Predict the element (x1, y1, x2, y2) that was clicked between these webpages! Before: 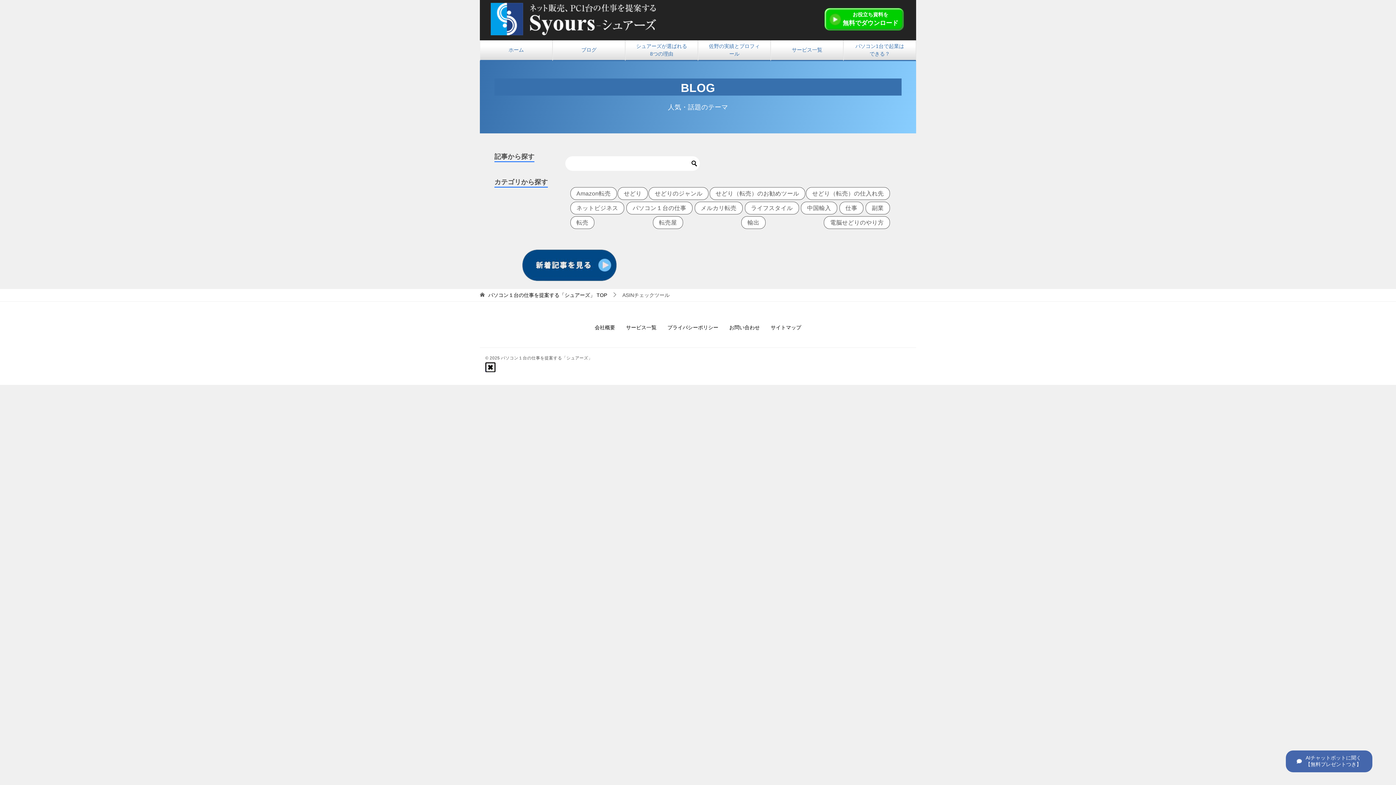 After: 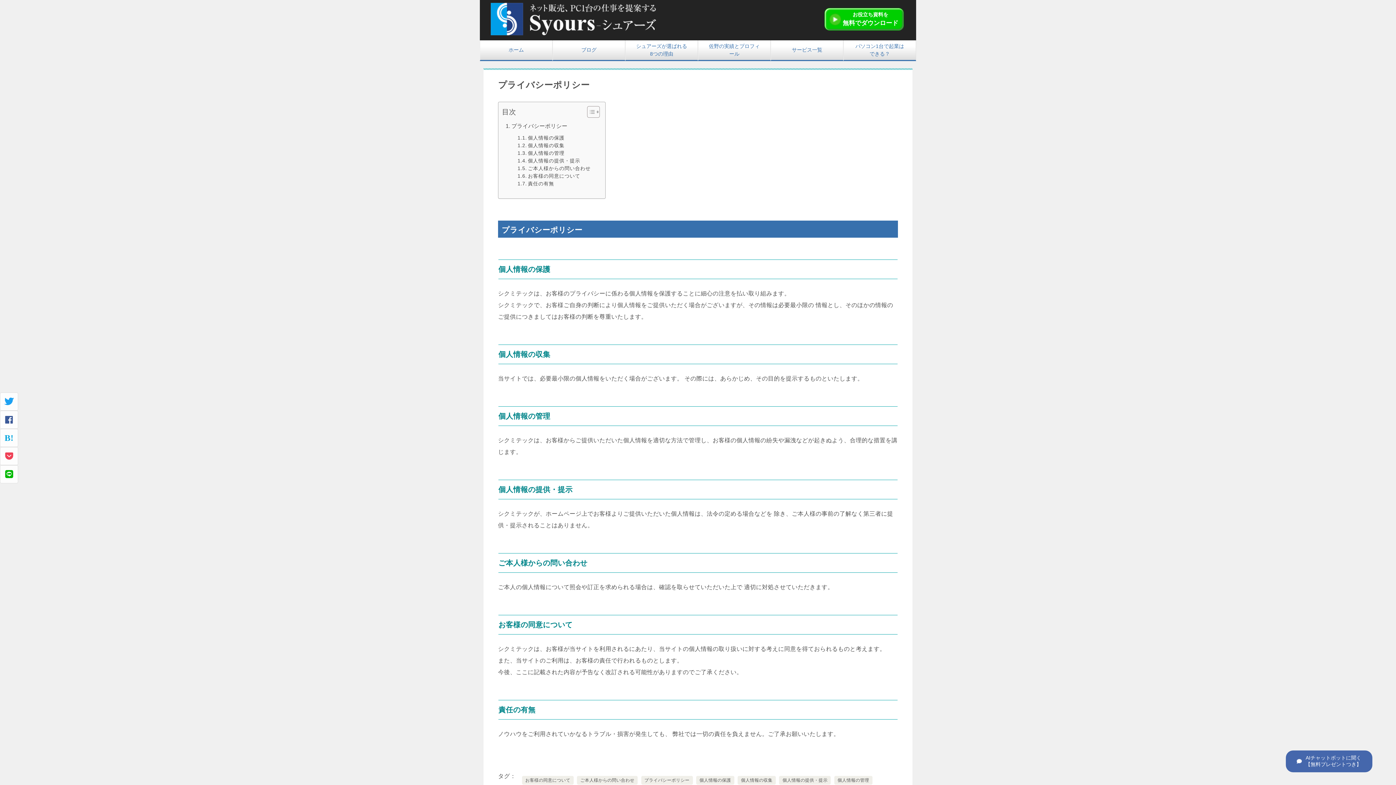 Action: bbox: (662, 317, 724, 338) label: プライバシーポリシー